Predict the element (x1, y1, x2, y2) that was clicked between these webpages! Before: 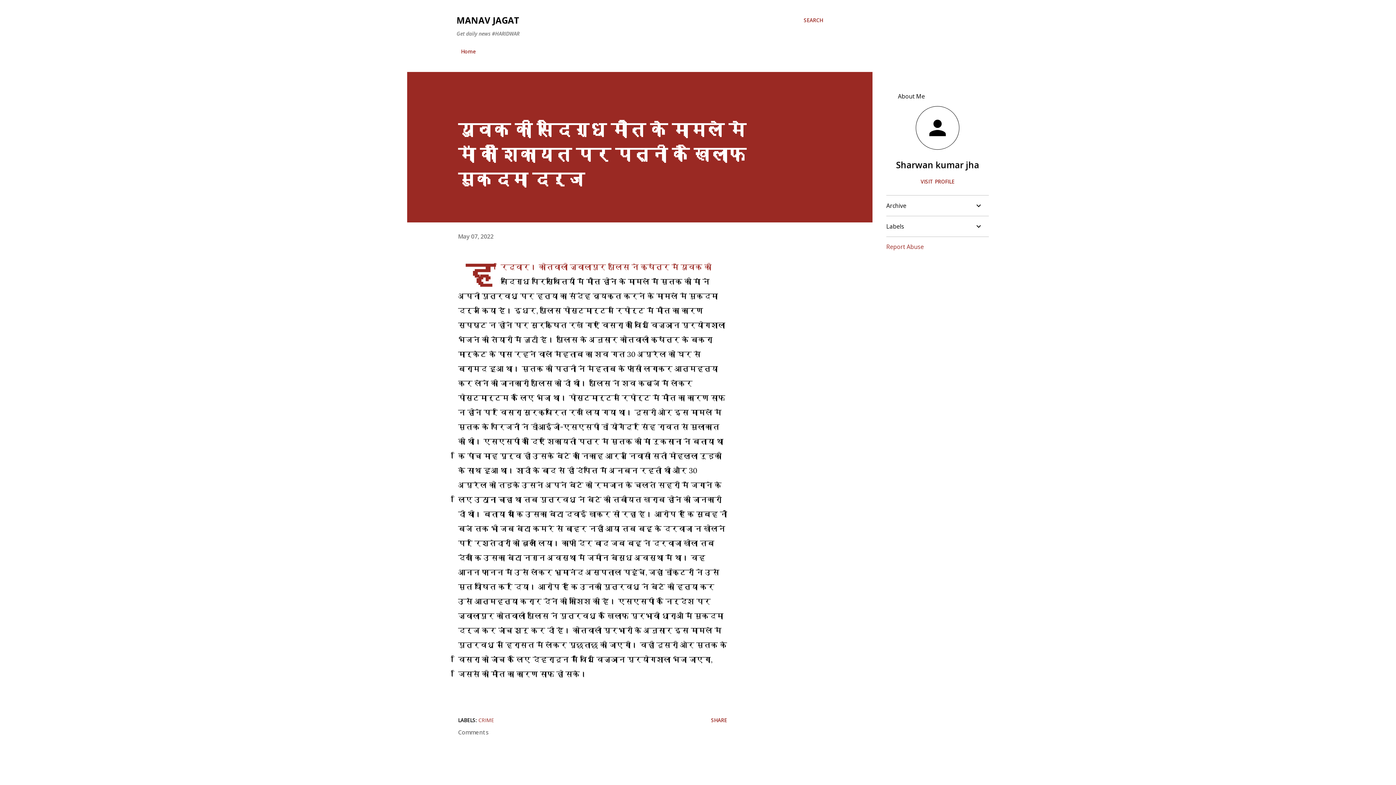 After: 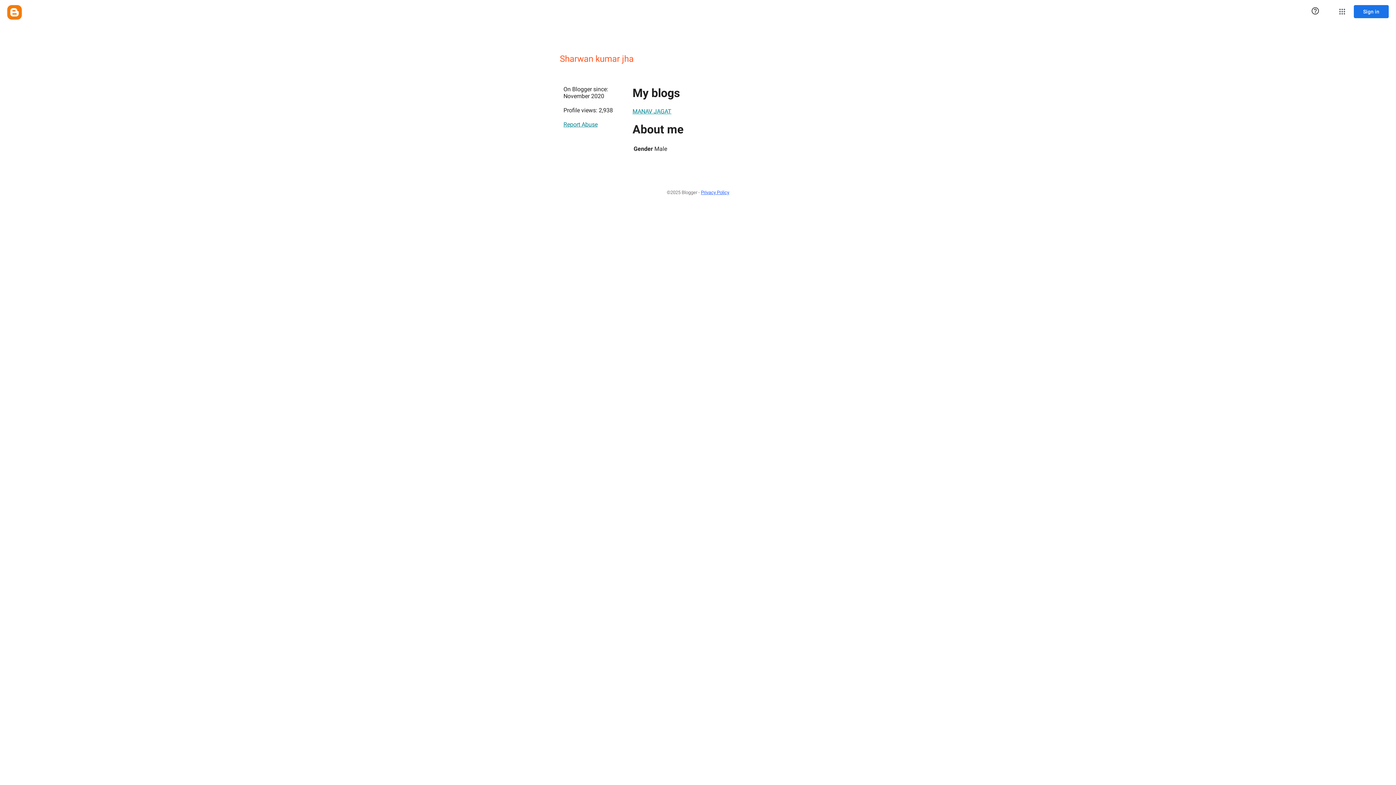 Action: label: VISIT PROFILE bbox: (886, 178, 989, 185)